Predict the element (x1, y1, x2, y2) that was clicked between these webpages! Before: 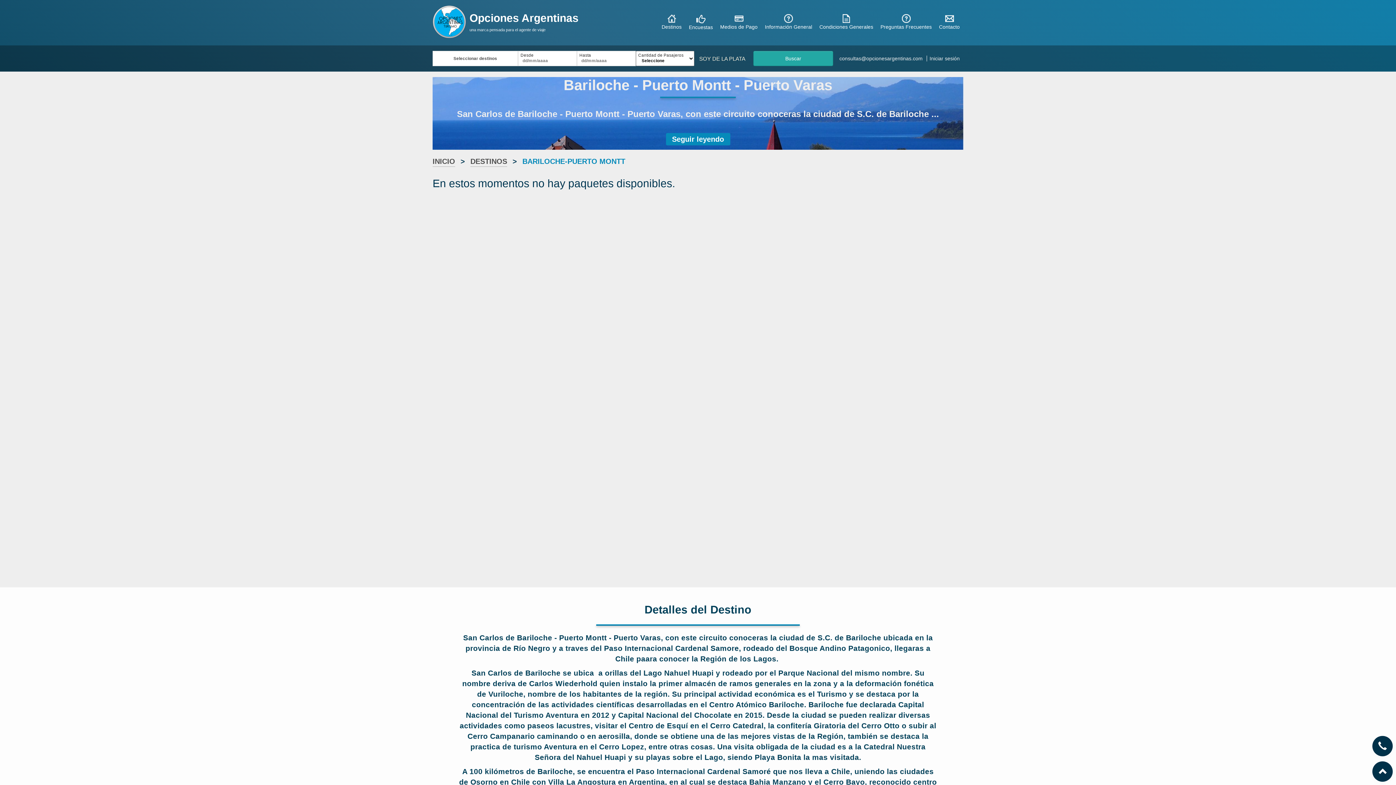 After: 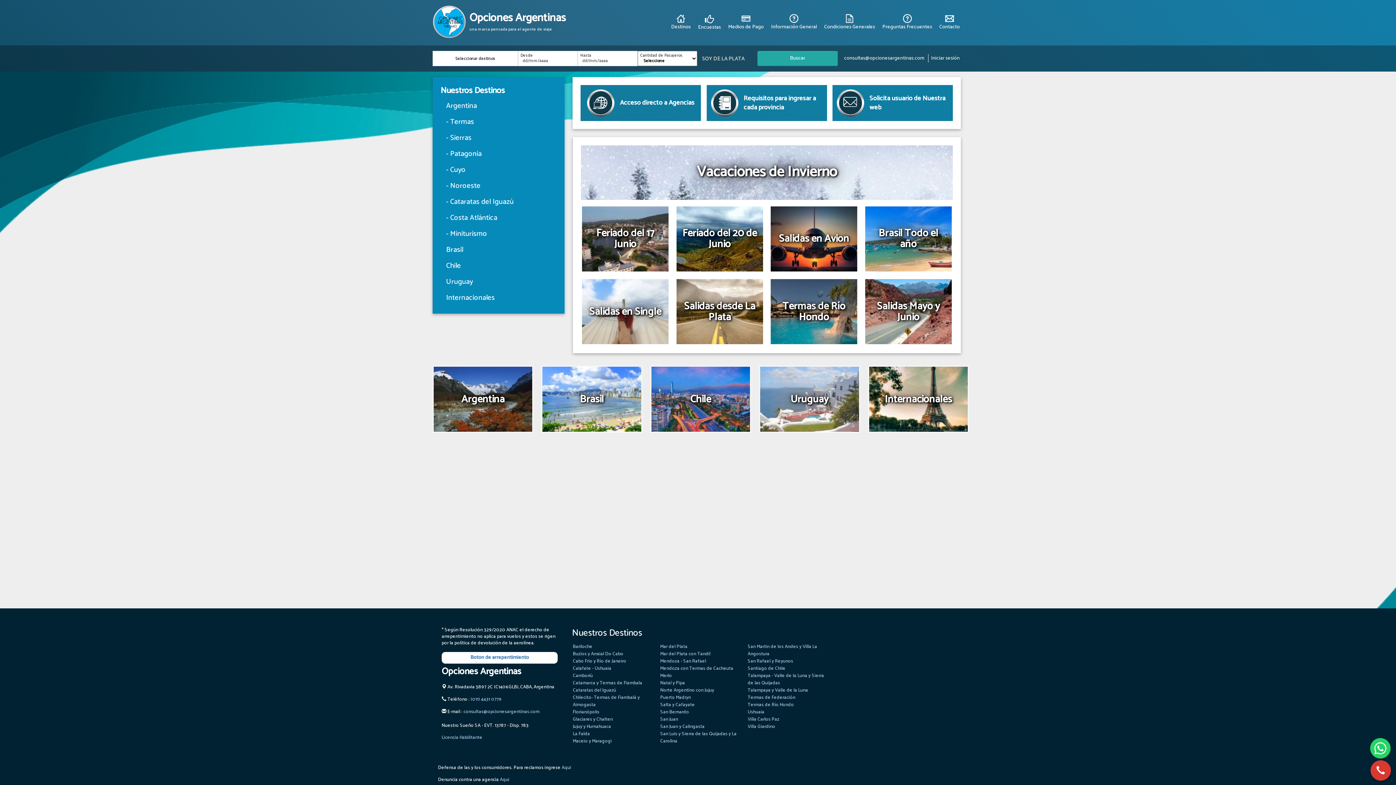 Action: bbox: (432, 156, 455, 166) label: INICIO